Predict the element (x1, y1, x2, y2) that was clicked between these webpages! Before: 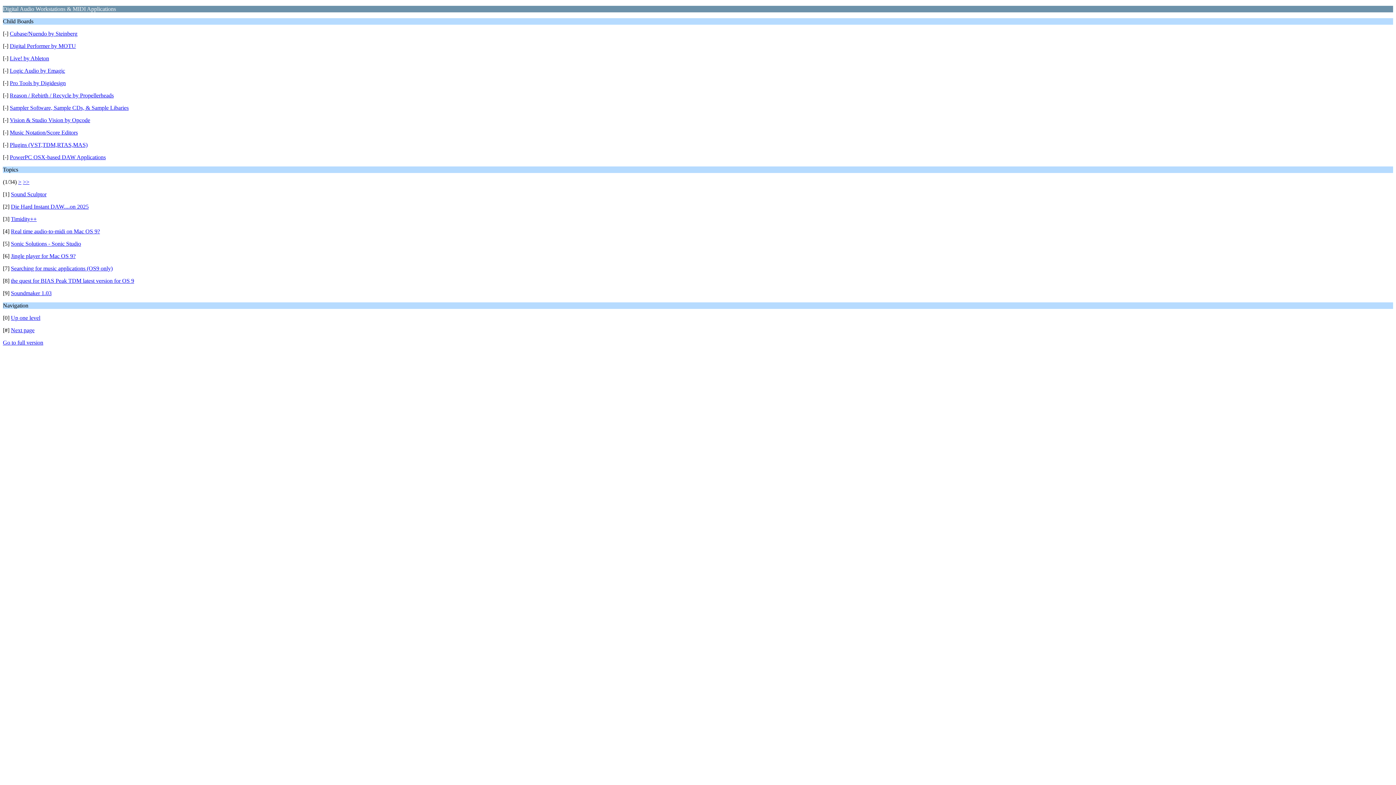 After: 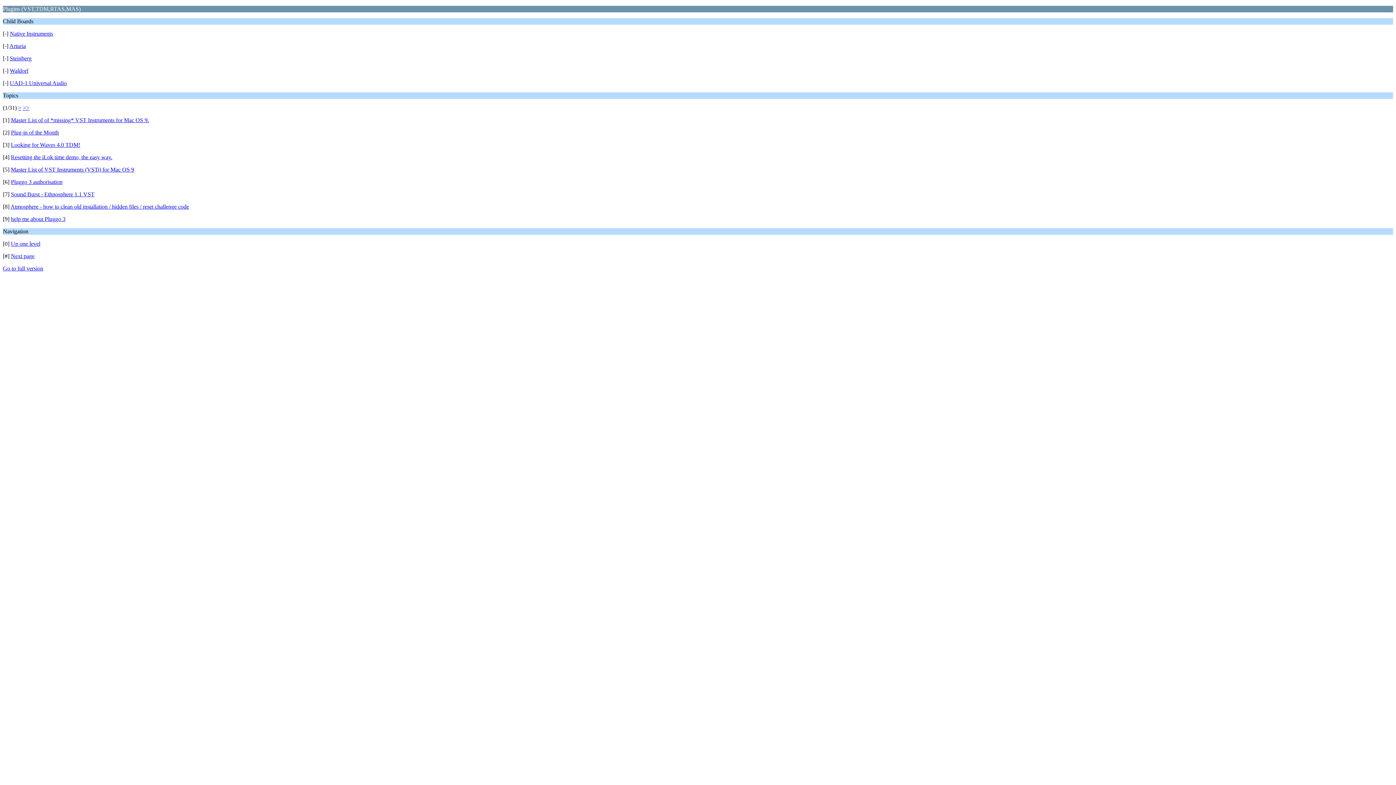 Action: label: Plugins (VST,TDM,RTAS,MAS) bbox: (9, 141, 87, 148)